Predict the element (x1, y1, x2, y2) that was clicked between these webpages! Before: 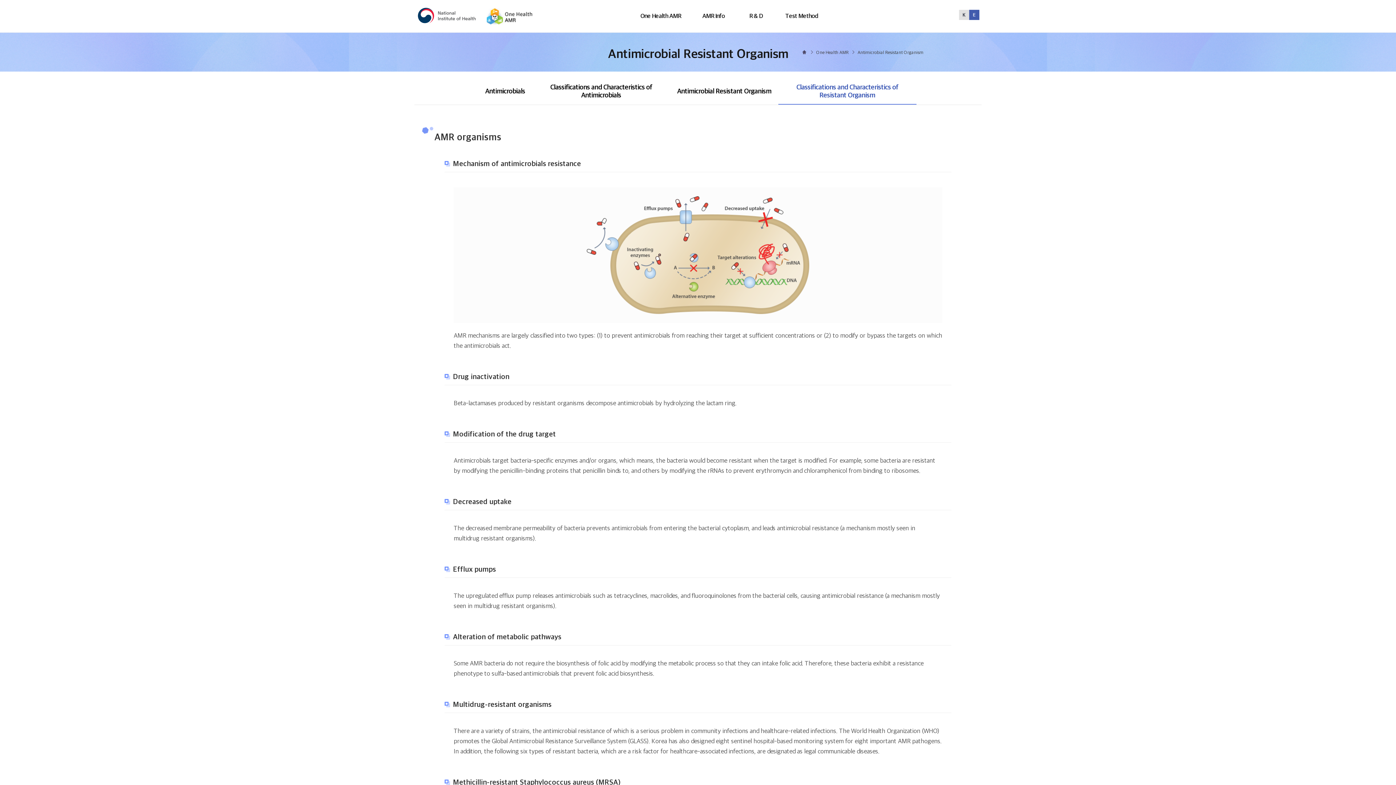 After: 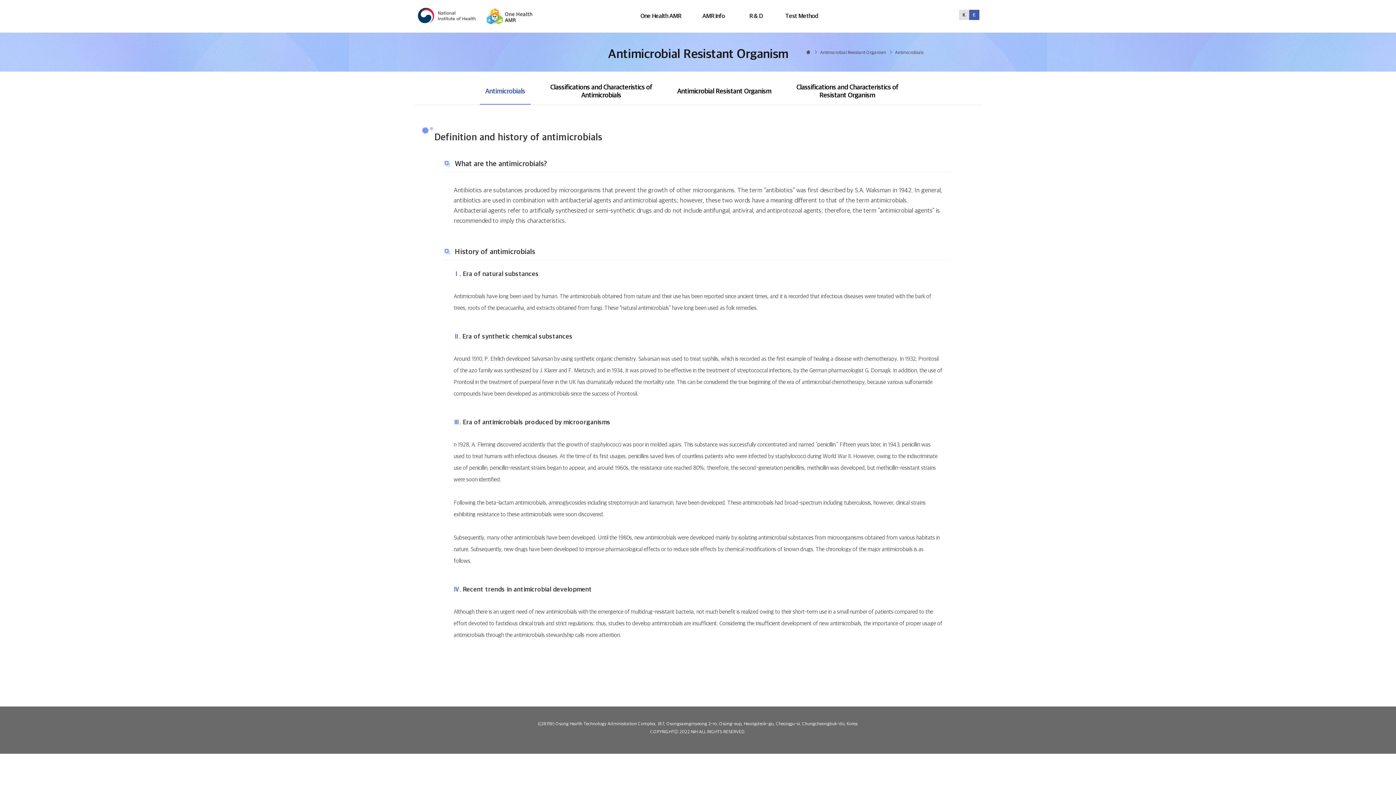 Action: label: Antimicrobials bbox: (479, 79, 530, 102)